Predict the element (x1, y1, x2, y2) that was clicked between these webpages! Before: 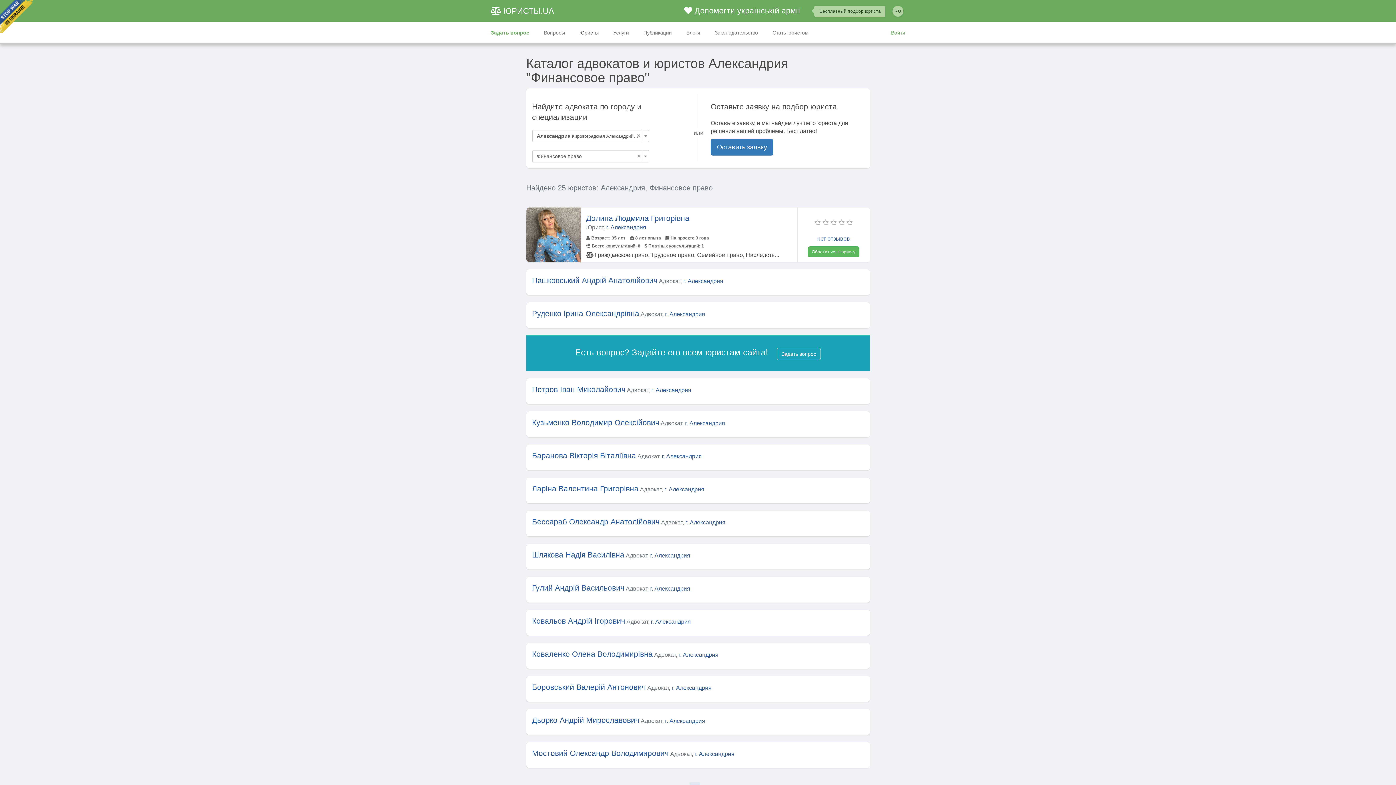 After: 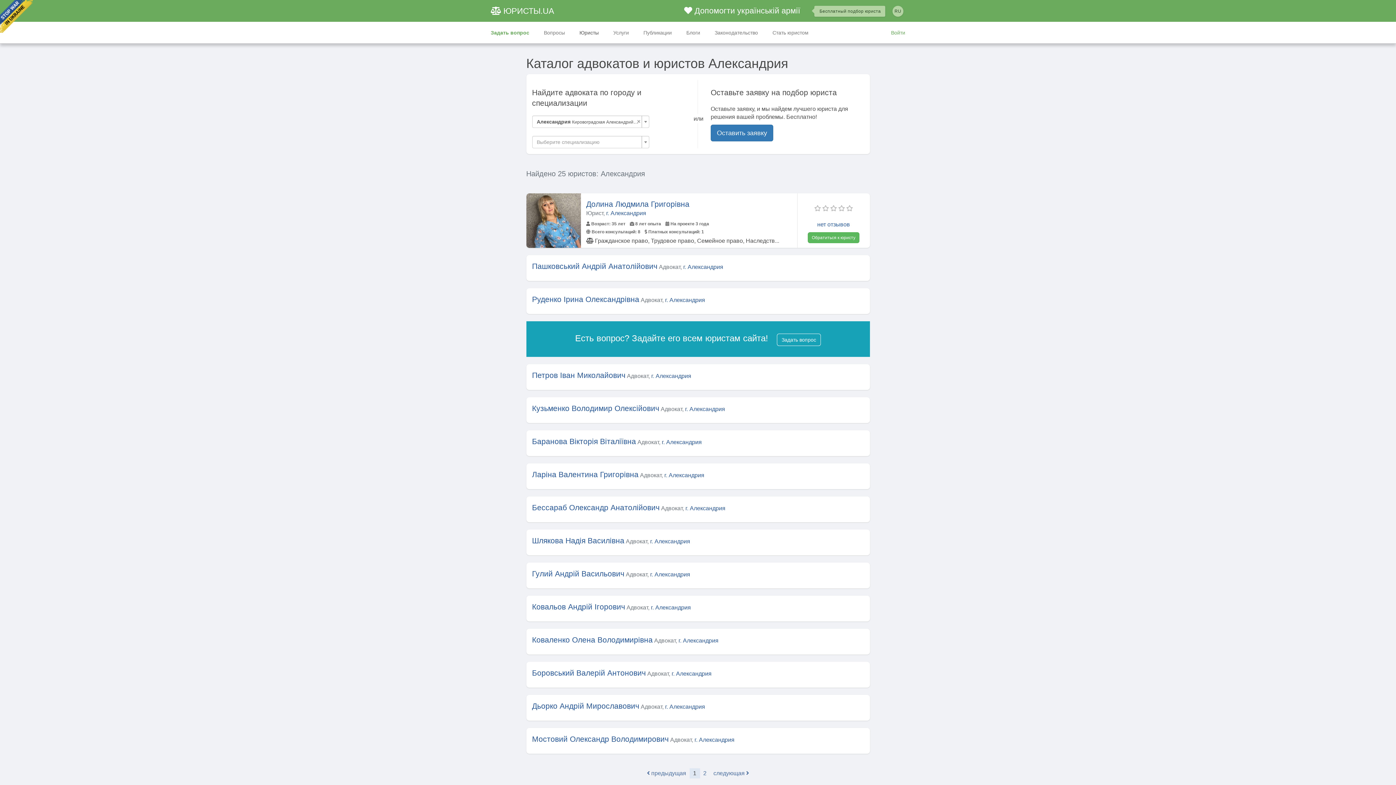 Action: label: г. Александрия bbox: (694, 751, 734, 757)